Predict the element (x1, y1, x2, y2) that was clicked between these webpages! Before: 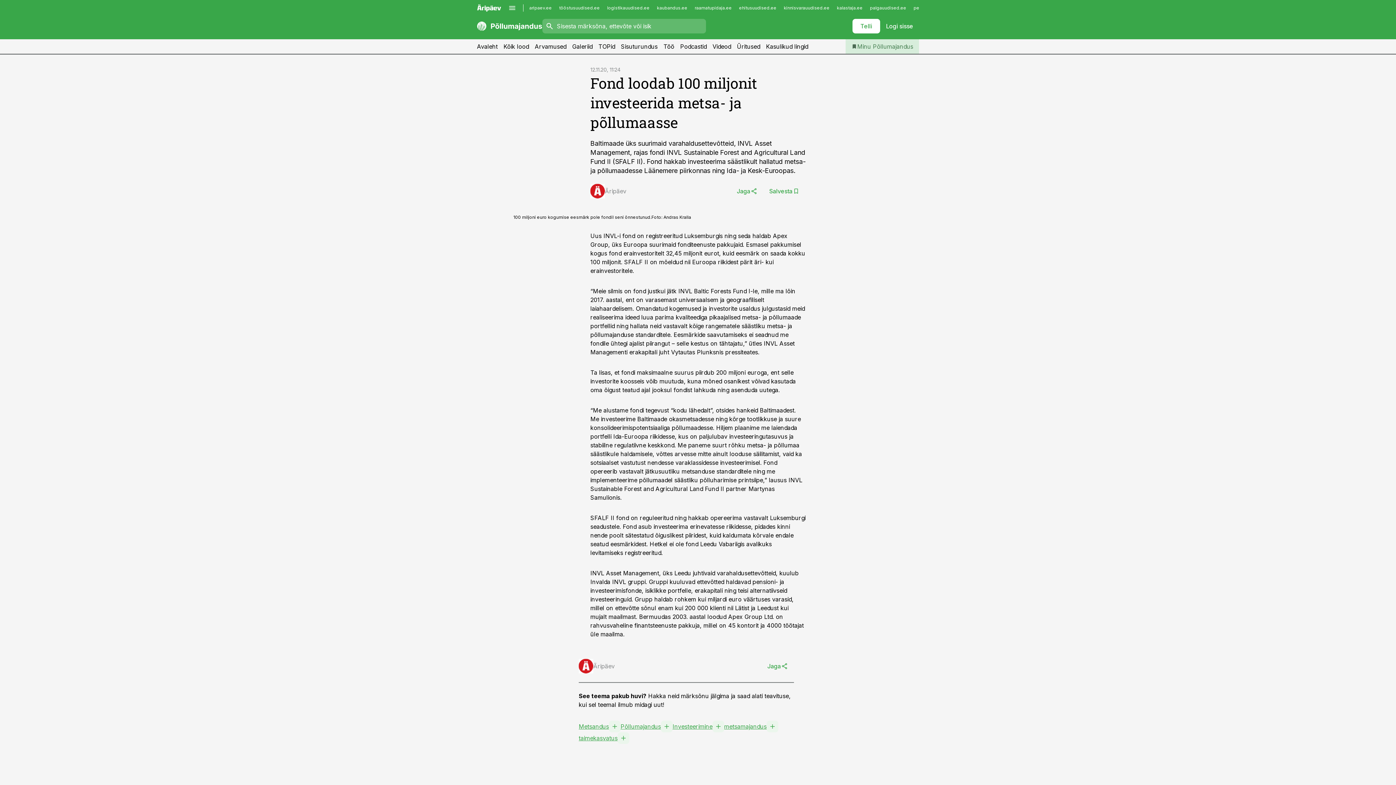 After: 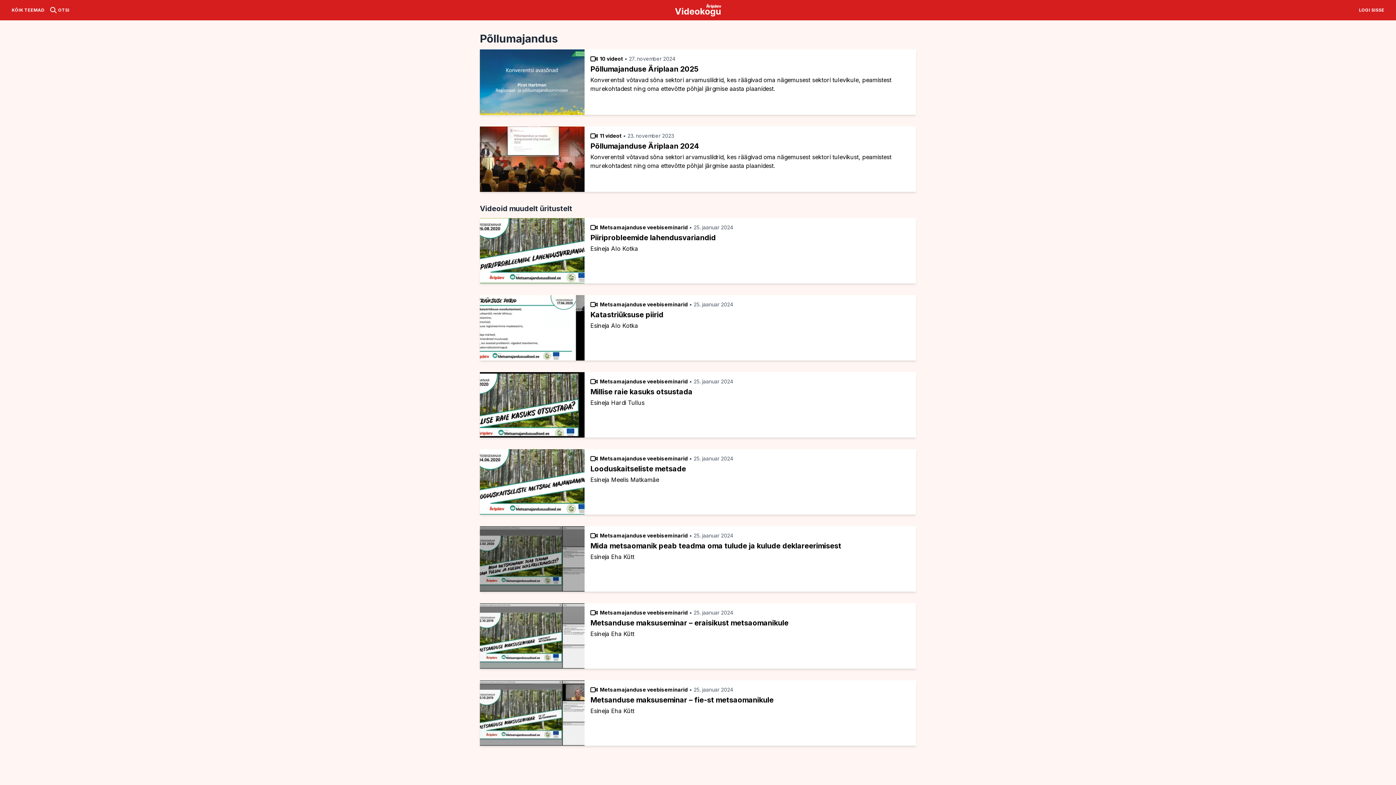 Action: label: Videod bbox: (712, 39, 731, 53)